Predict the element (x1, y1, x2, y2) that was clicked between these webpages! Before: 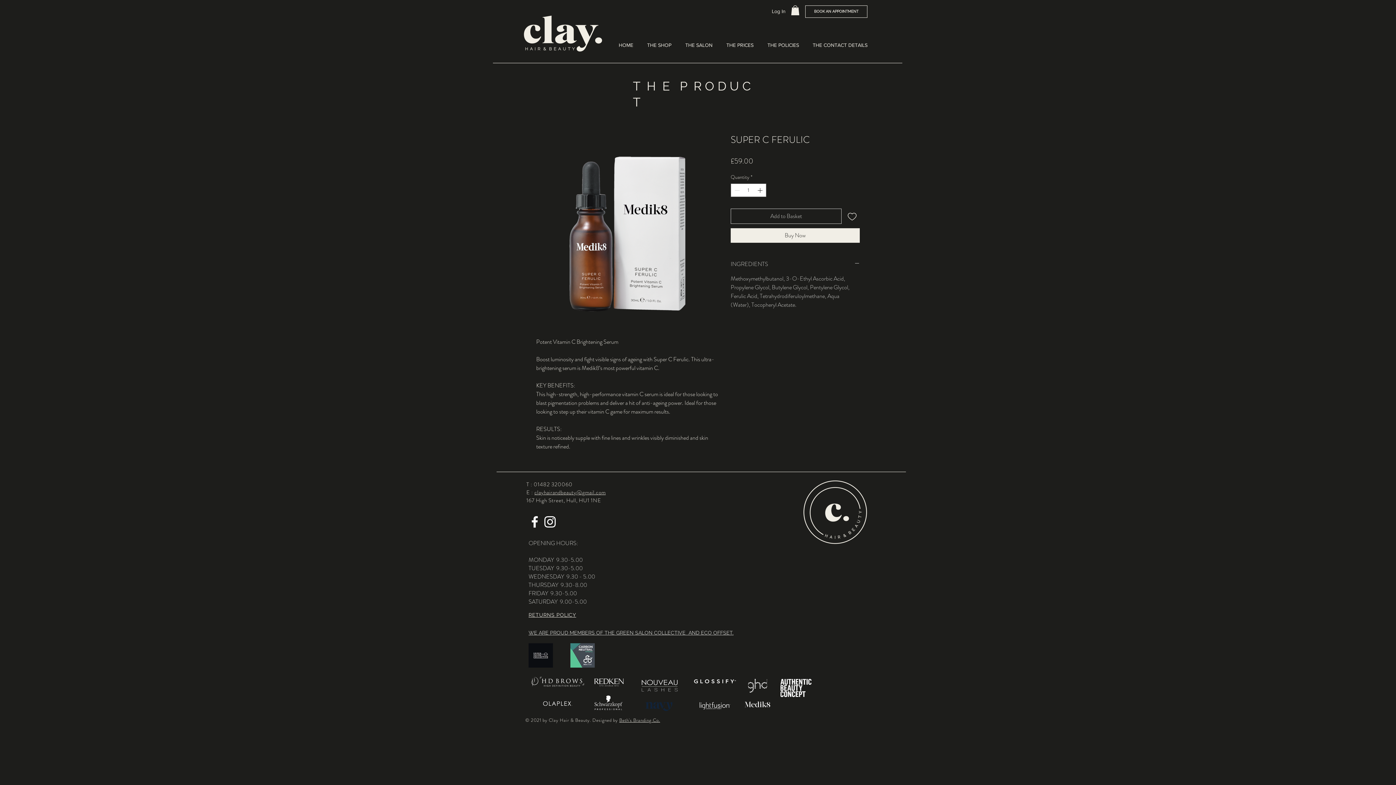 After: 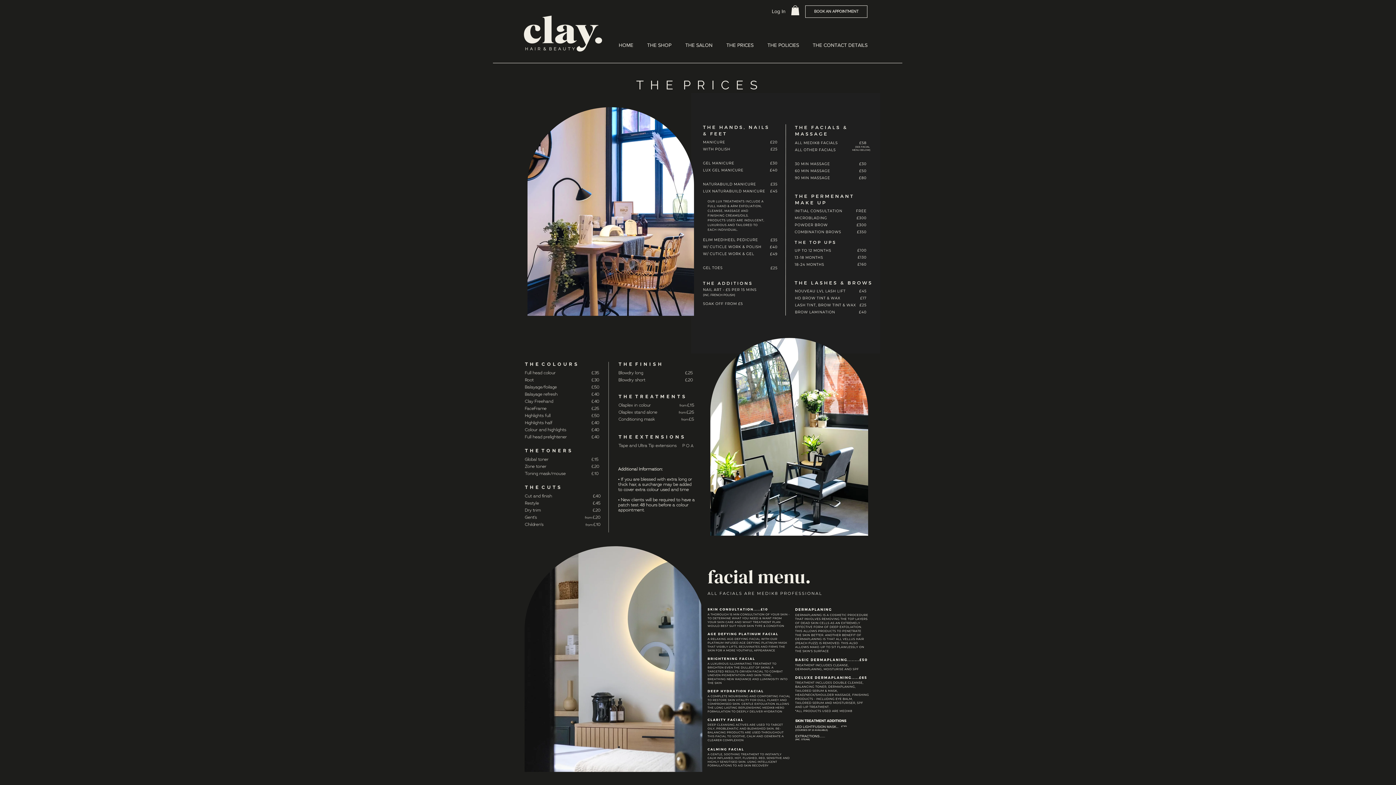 Action: bbox: (719, 36, 760, 54) label: THE PRICES